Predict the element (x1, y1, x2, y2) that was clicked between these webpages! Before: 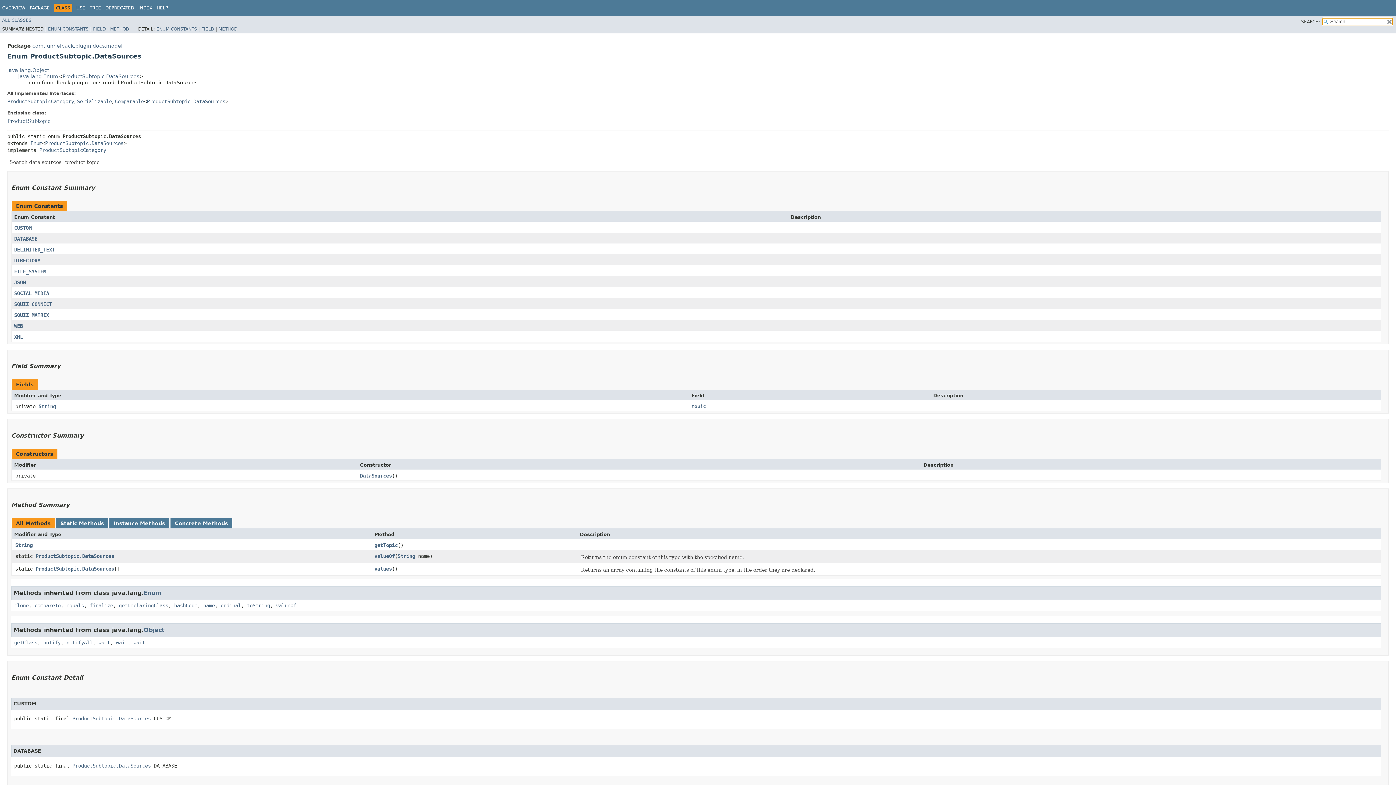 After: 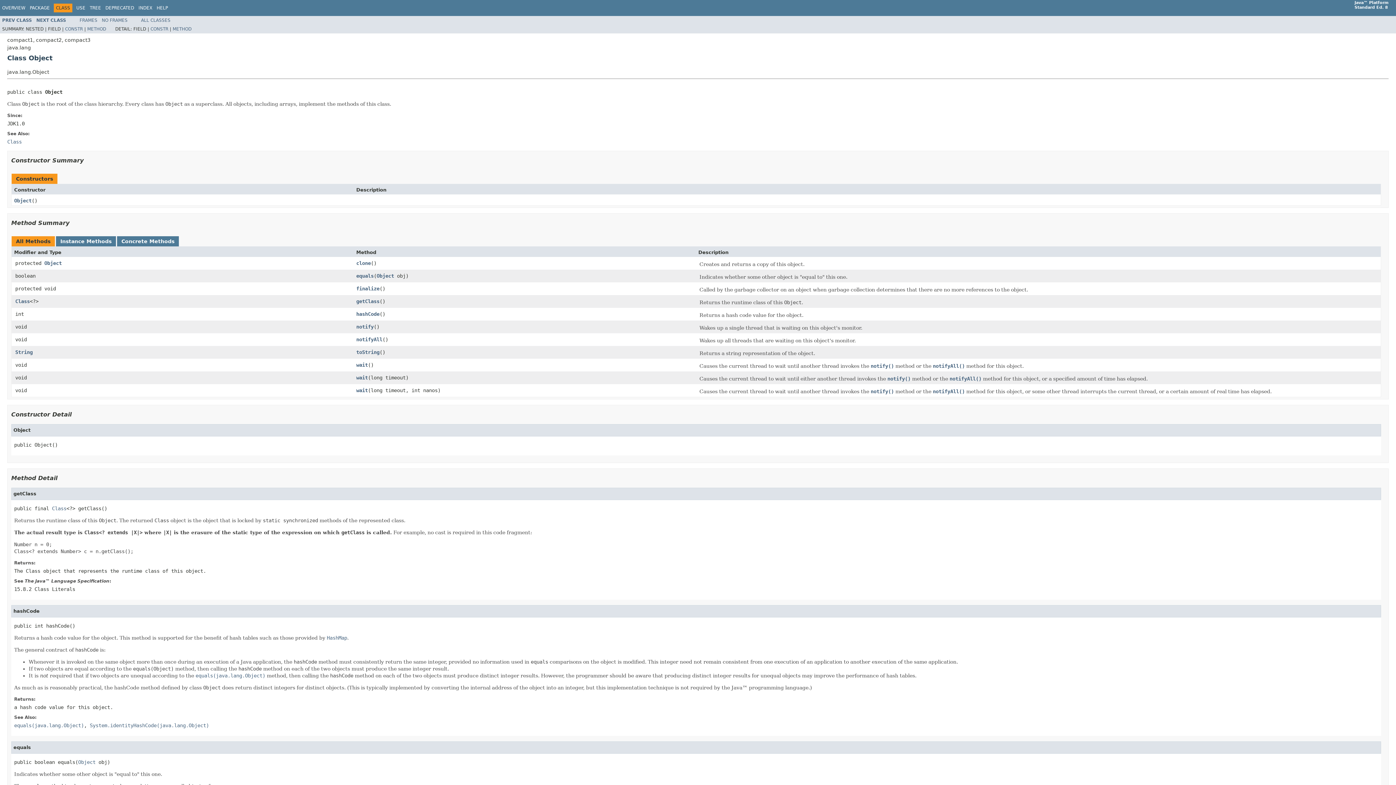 Action: bbox: (133, 639, 145, 645) label: wait